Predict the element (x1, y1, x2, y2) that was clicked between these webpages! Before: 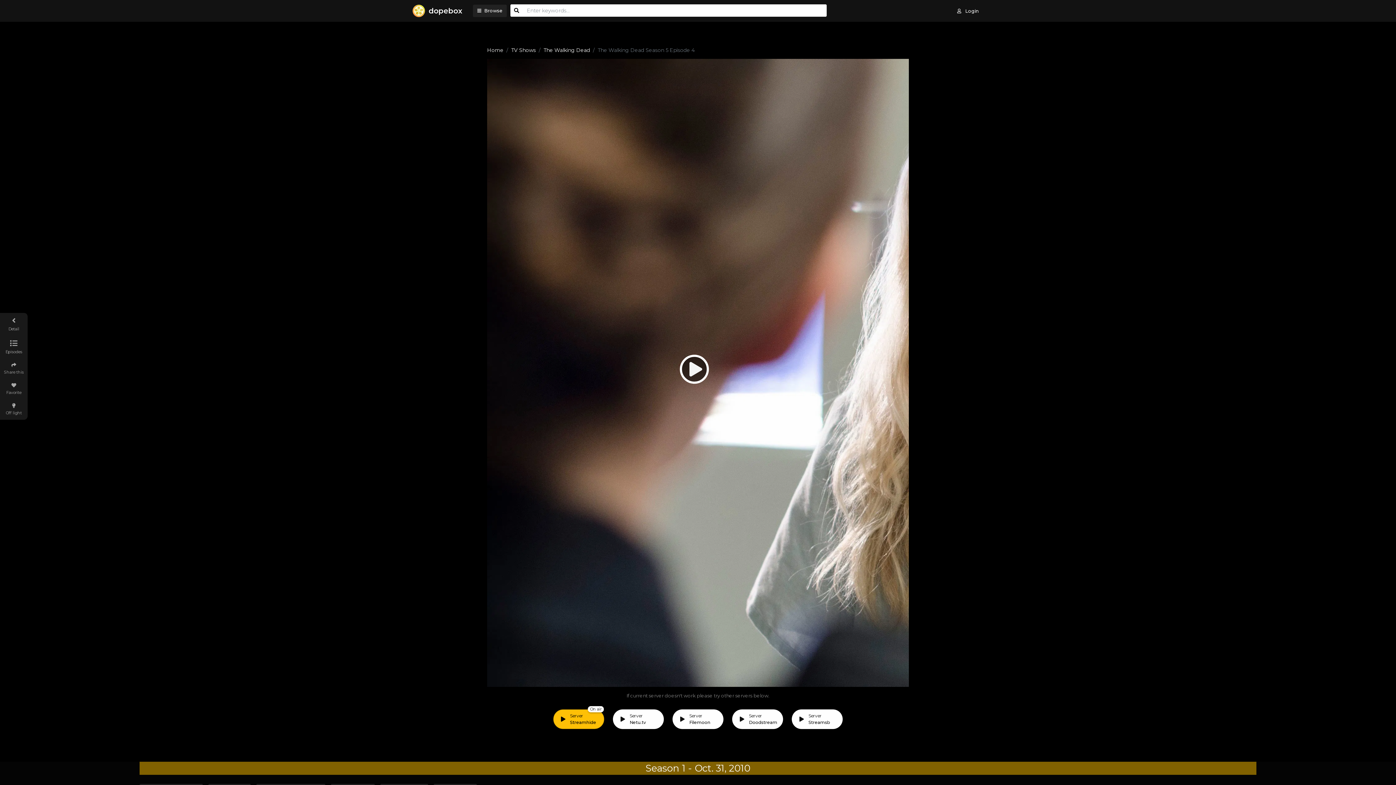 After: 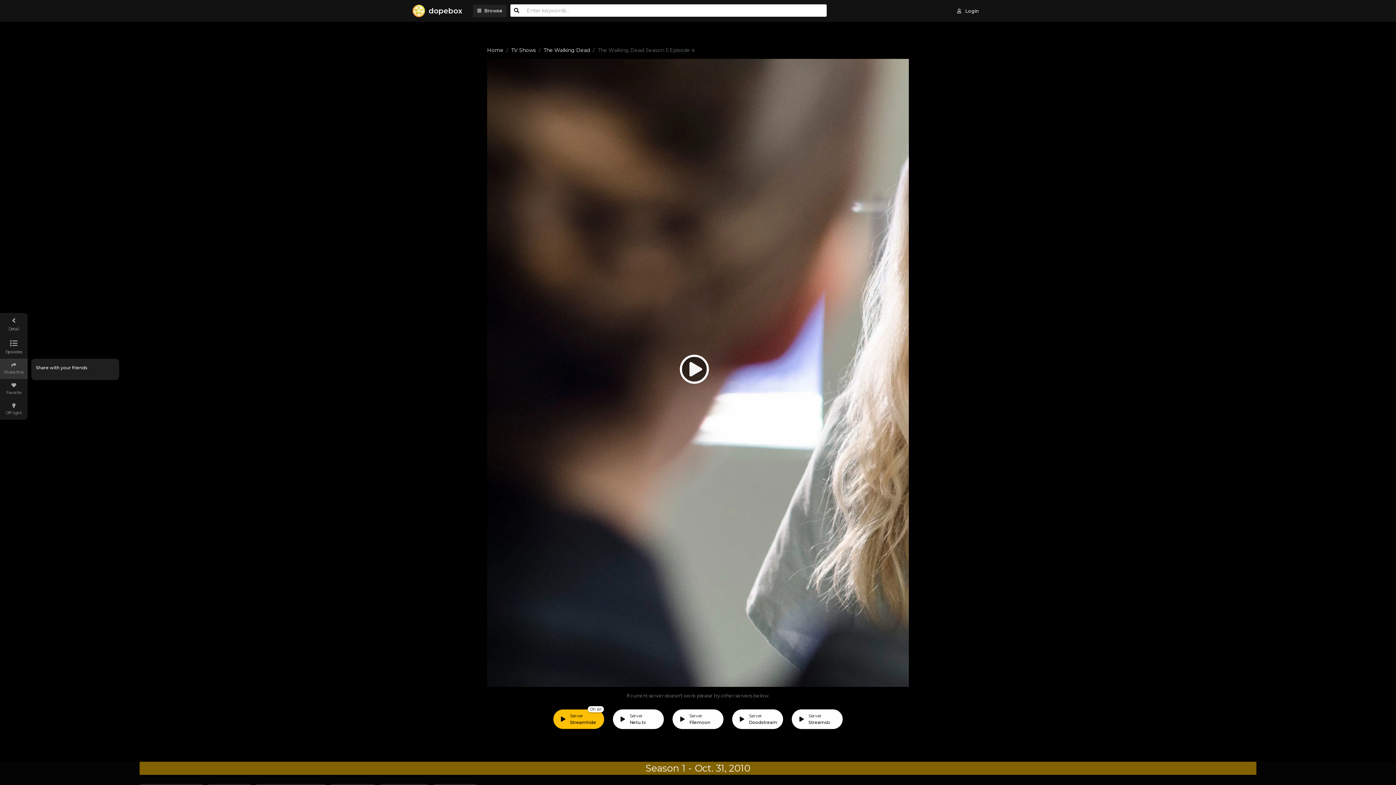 Action: bbox: (0, 358, 27, 379) label: Share this